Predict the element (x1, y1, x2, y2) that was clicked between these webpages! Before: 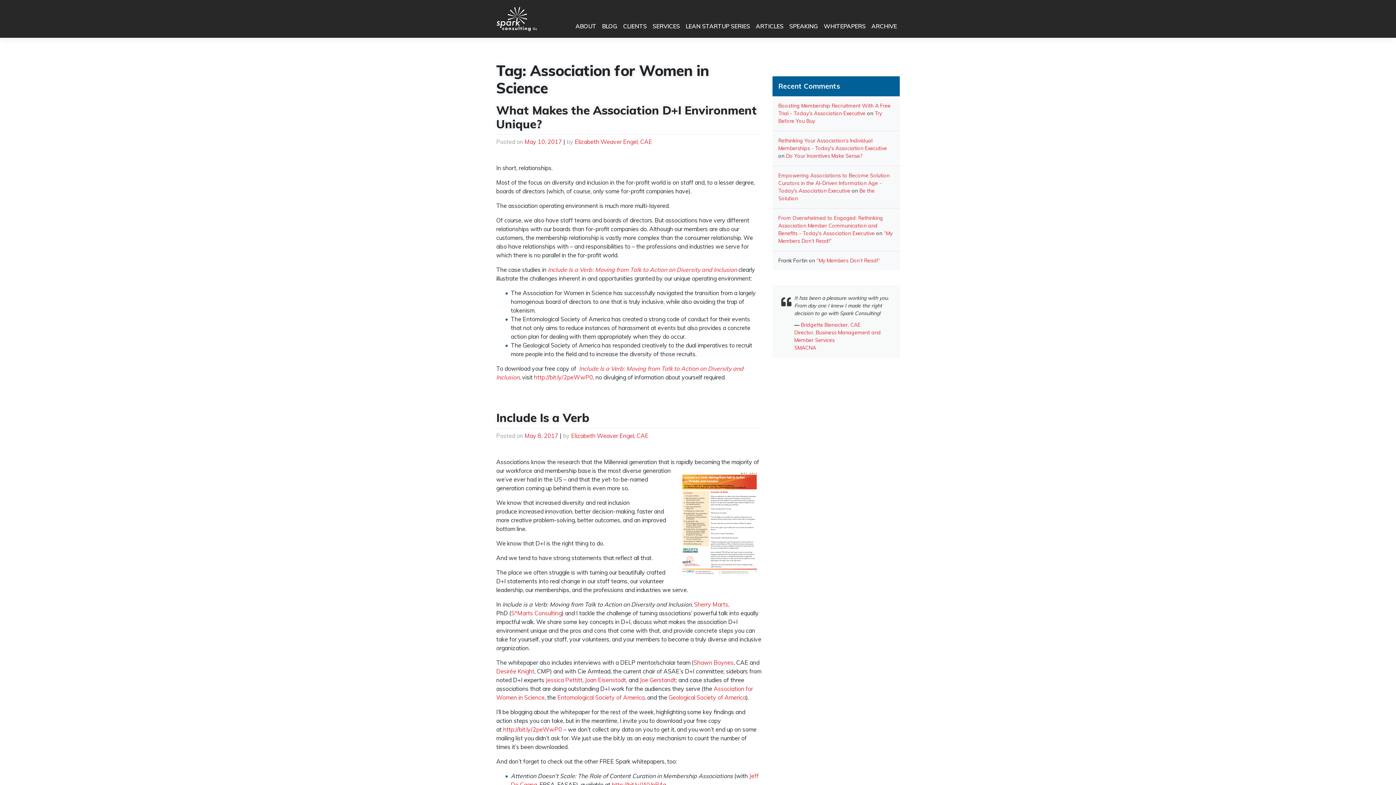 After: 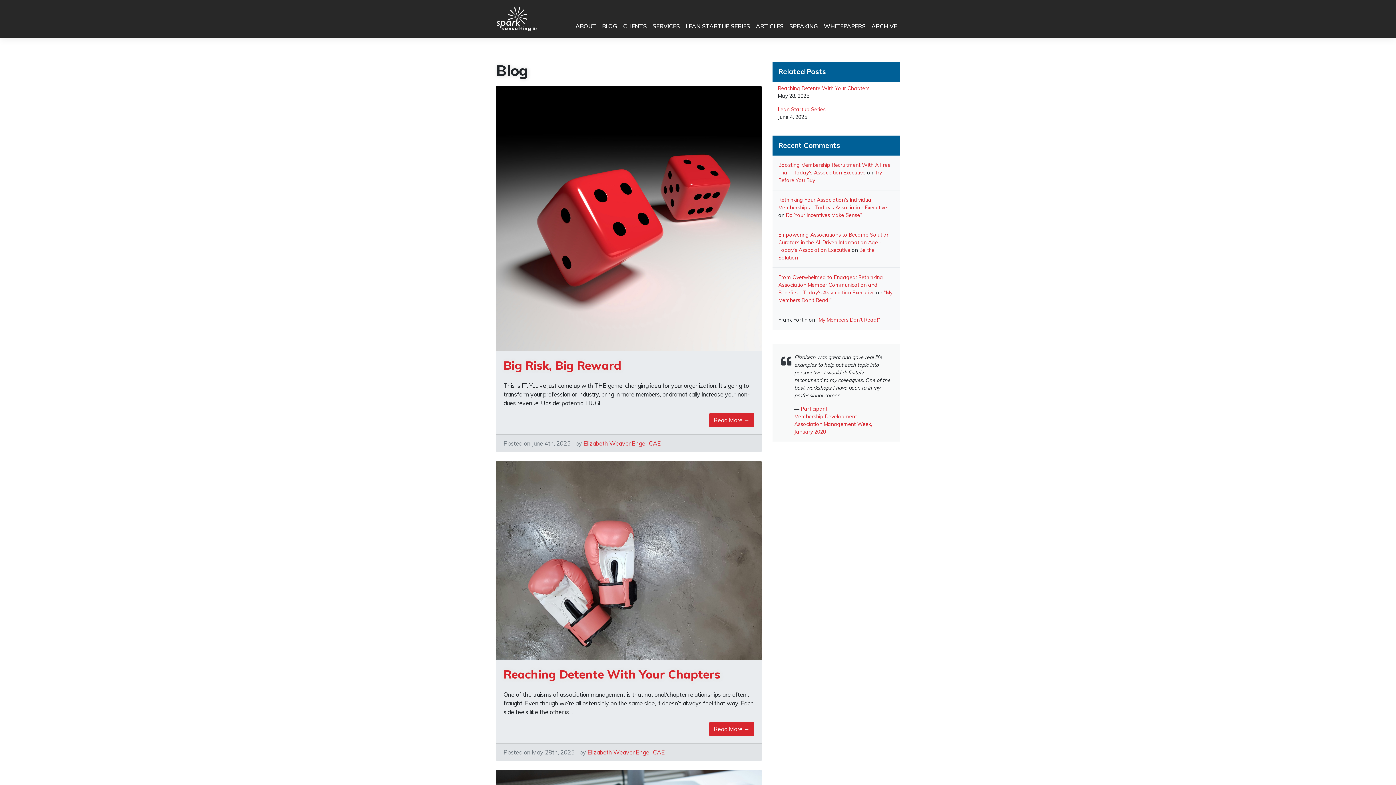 Action: bbox: (599, 18, 620, 33) label: BLOG